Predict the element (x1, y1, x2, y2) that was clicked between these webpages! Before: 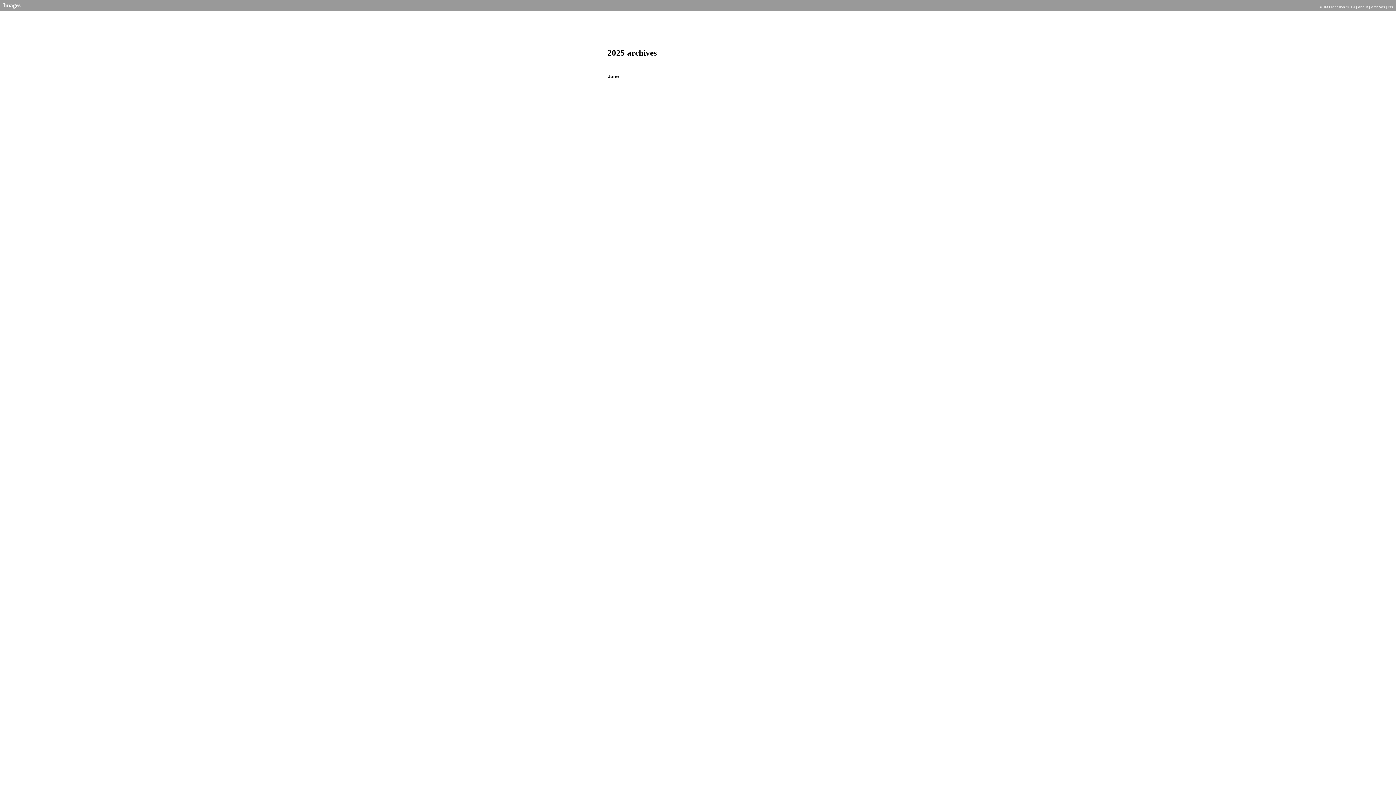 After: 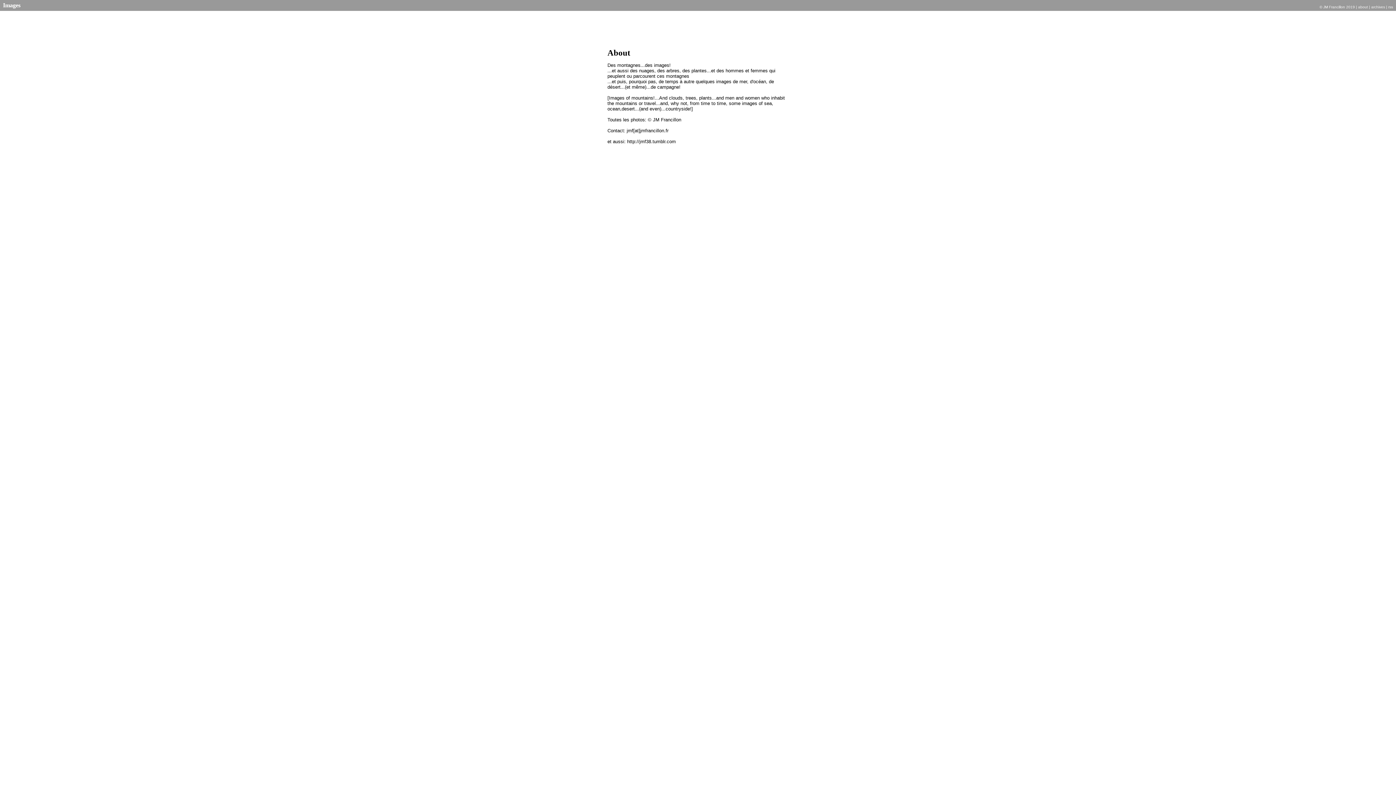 Action: bbox: (1358, 5, 1368, 9) label: about